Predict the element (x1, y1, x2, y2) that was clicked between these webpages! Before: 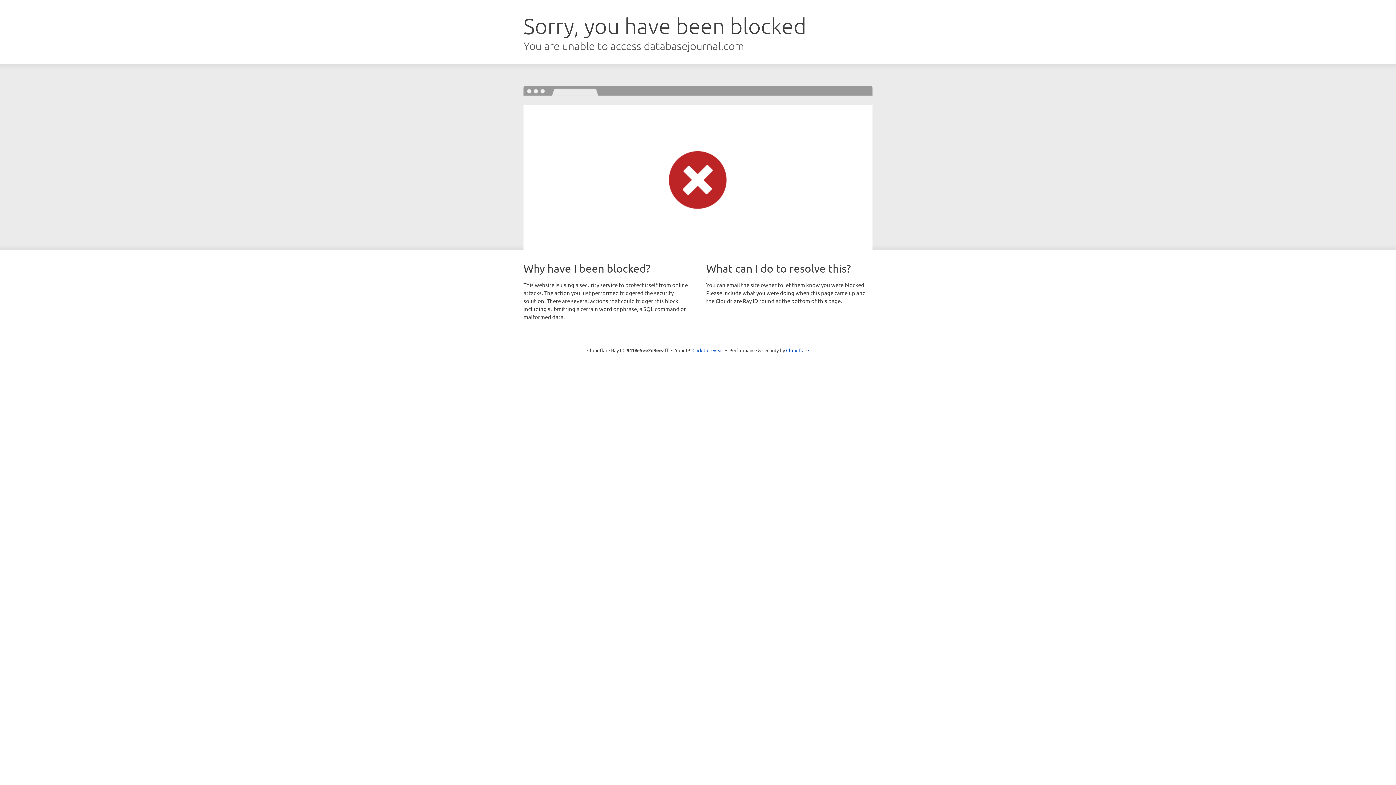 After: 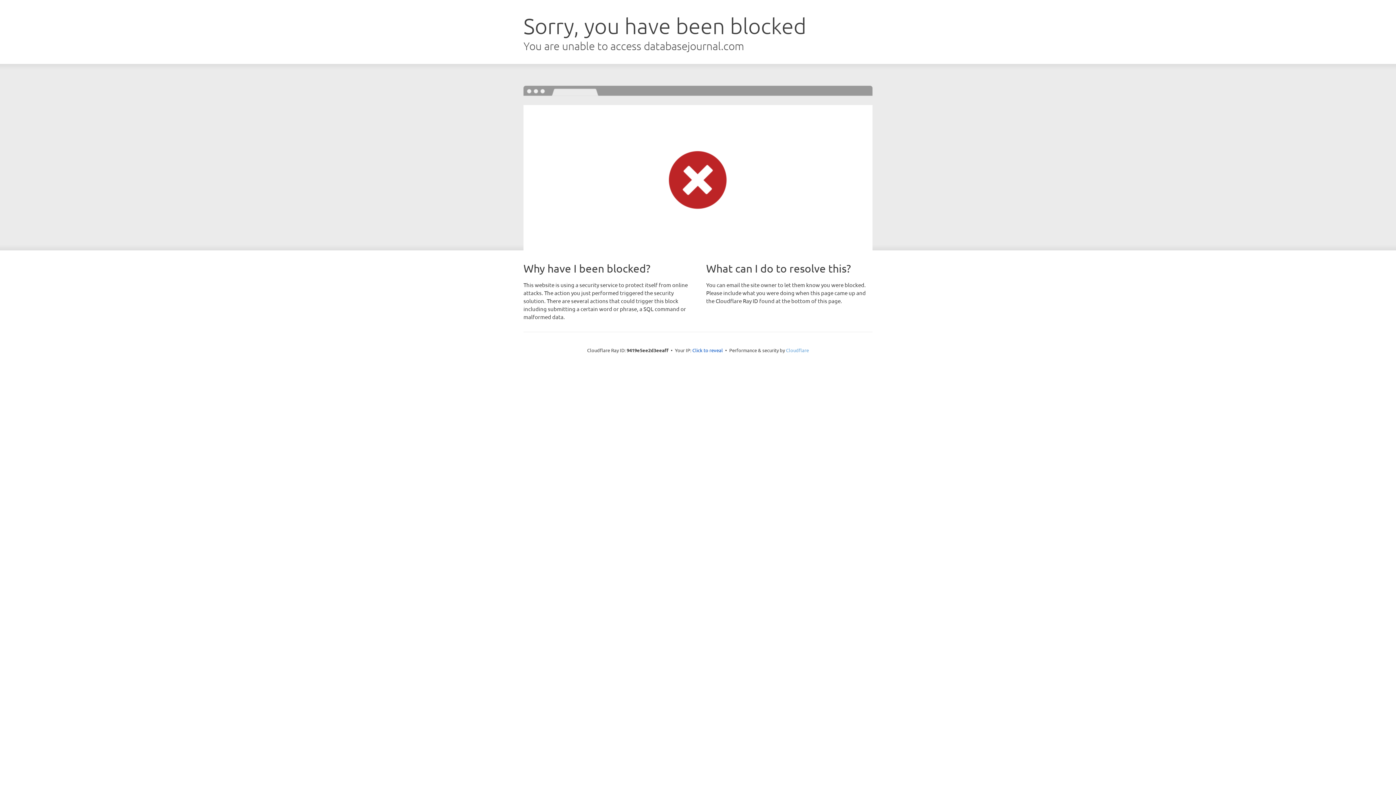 Action: label: Cloudflare bbox: (786, 347, 809, 353)